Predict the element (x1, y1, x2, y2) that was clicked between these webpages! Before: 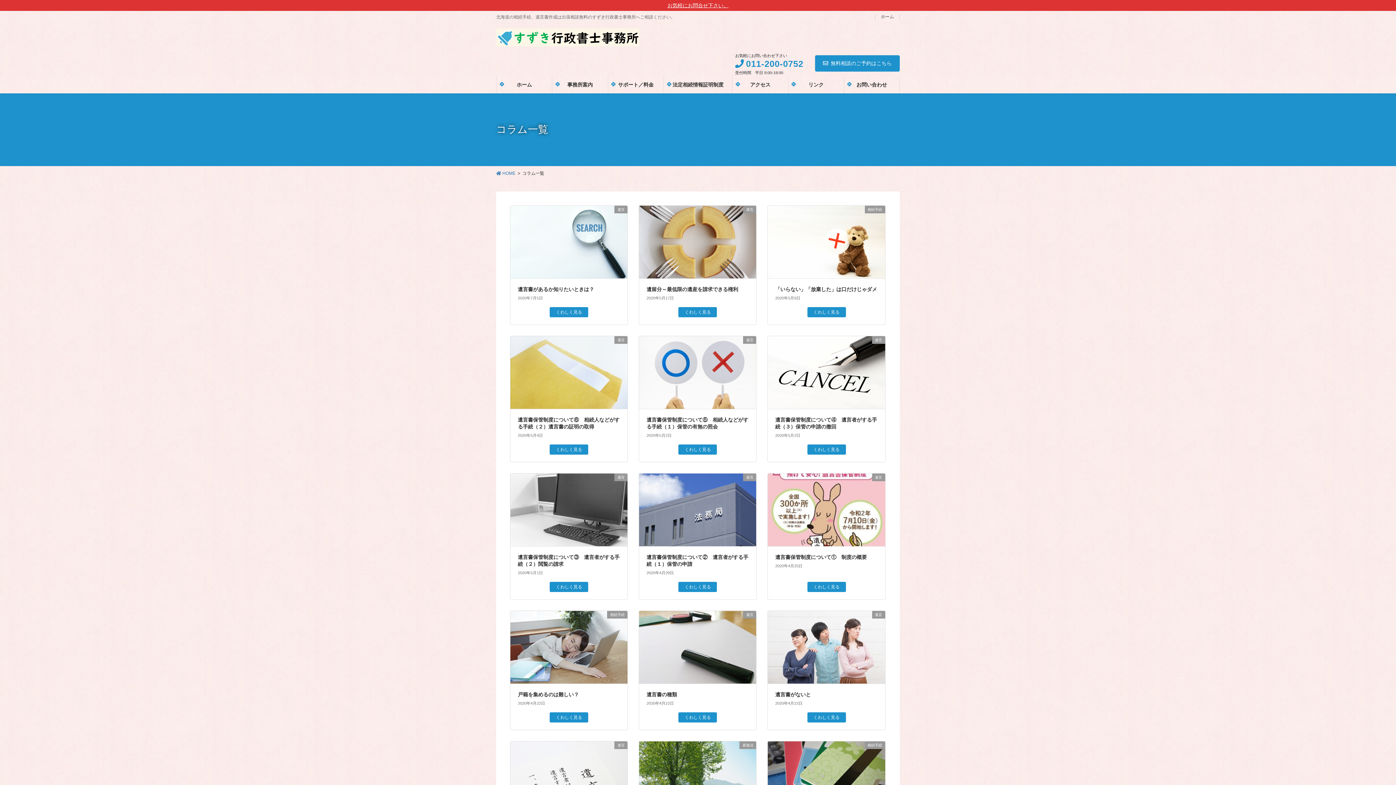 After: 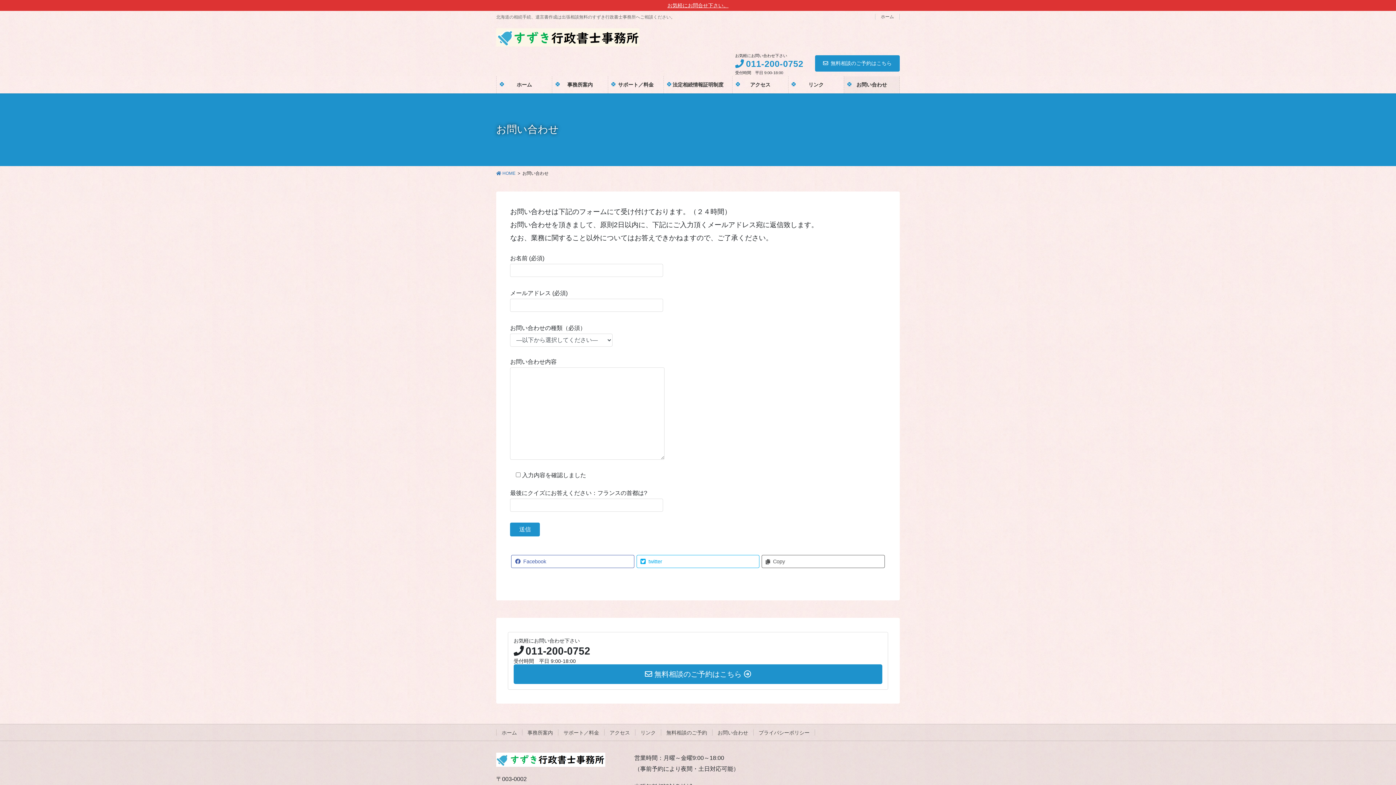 Action: bbox: (667, 1, 728, 9) label: お気軽にお問合せ下さい。